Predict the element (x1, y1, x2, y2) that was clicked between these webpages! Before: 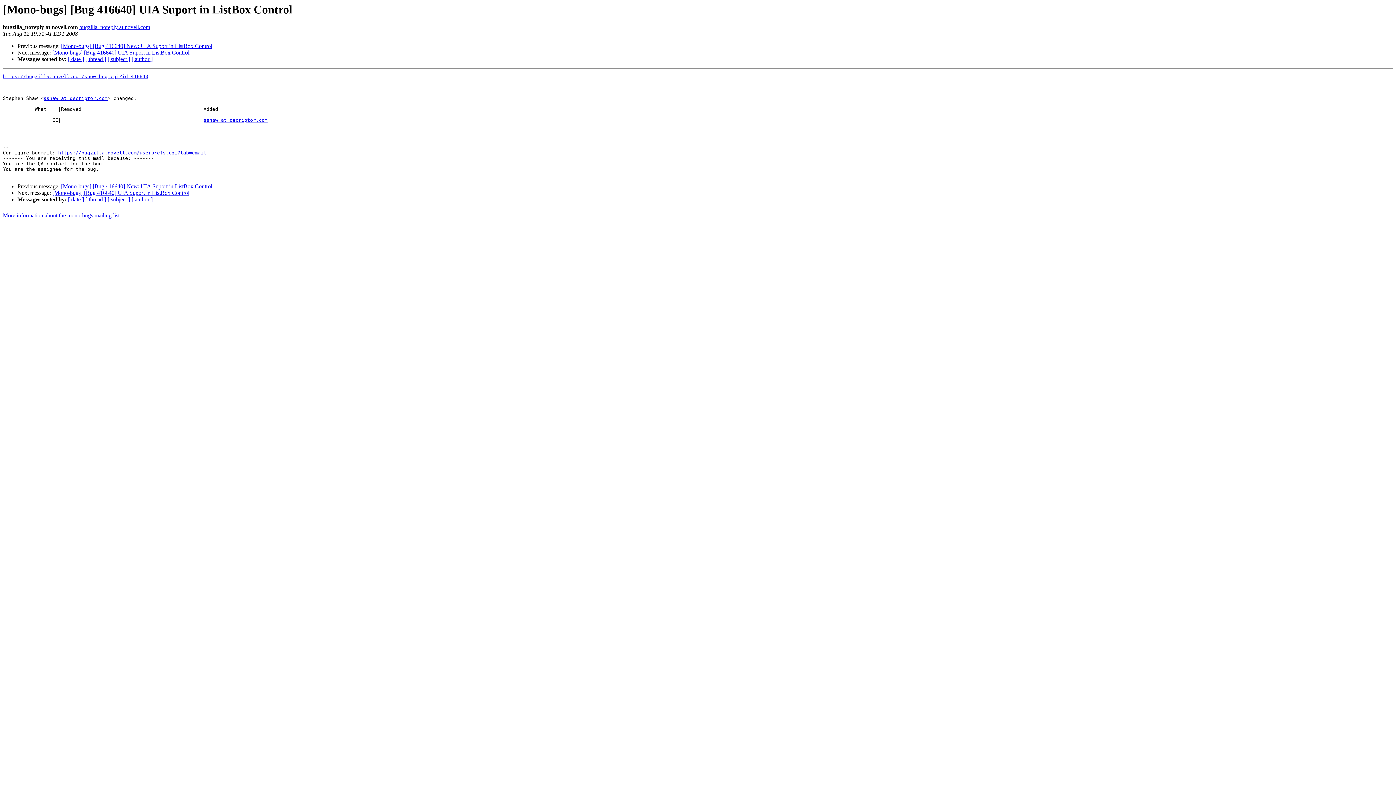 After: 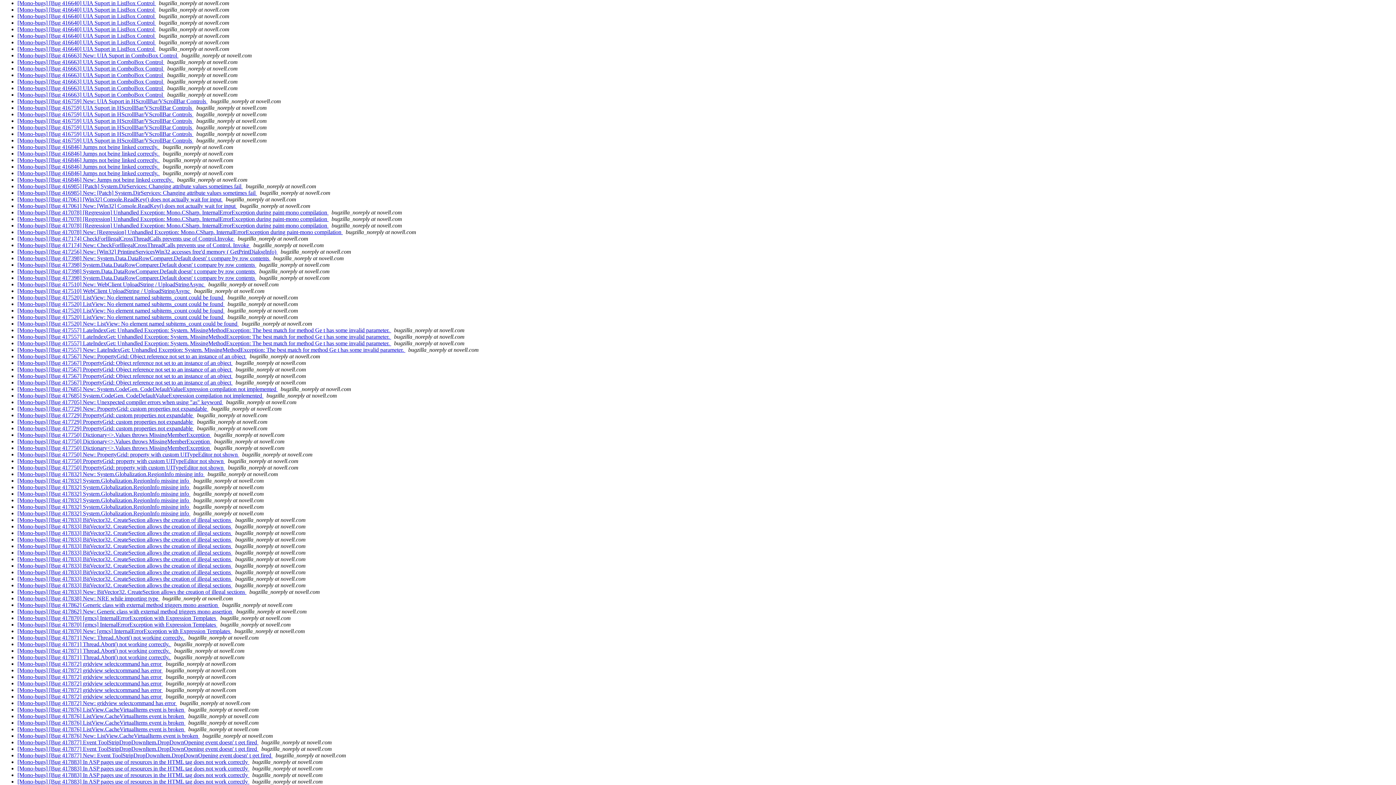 Action: bbox: (107, 196, 130, 202) label: [ subject ]